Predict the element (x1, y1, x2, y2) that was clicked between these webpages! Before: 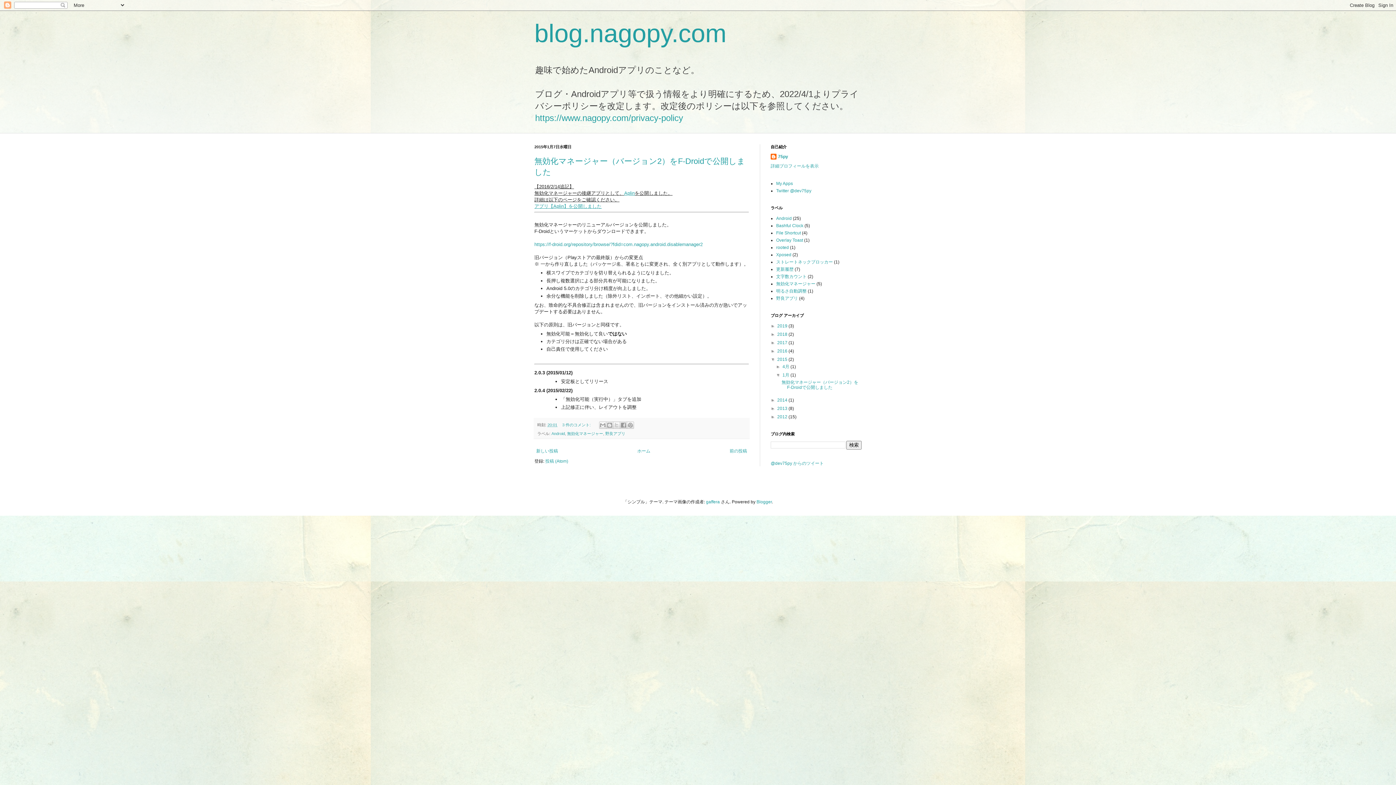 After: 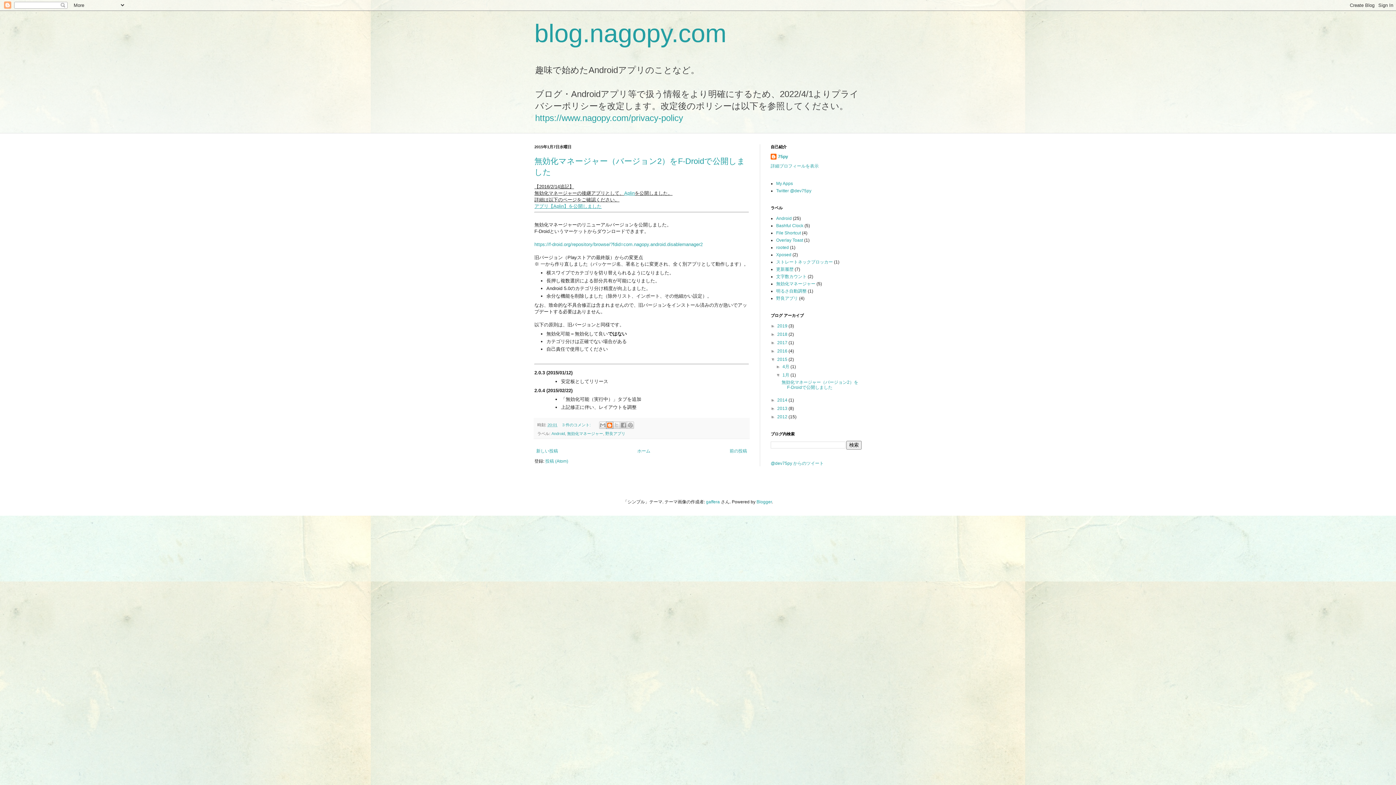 Action: label: BlogThis! bbox: (606, 421, 613, 429)